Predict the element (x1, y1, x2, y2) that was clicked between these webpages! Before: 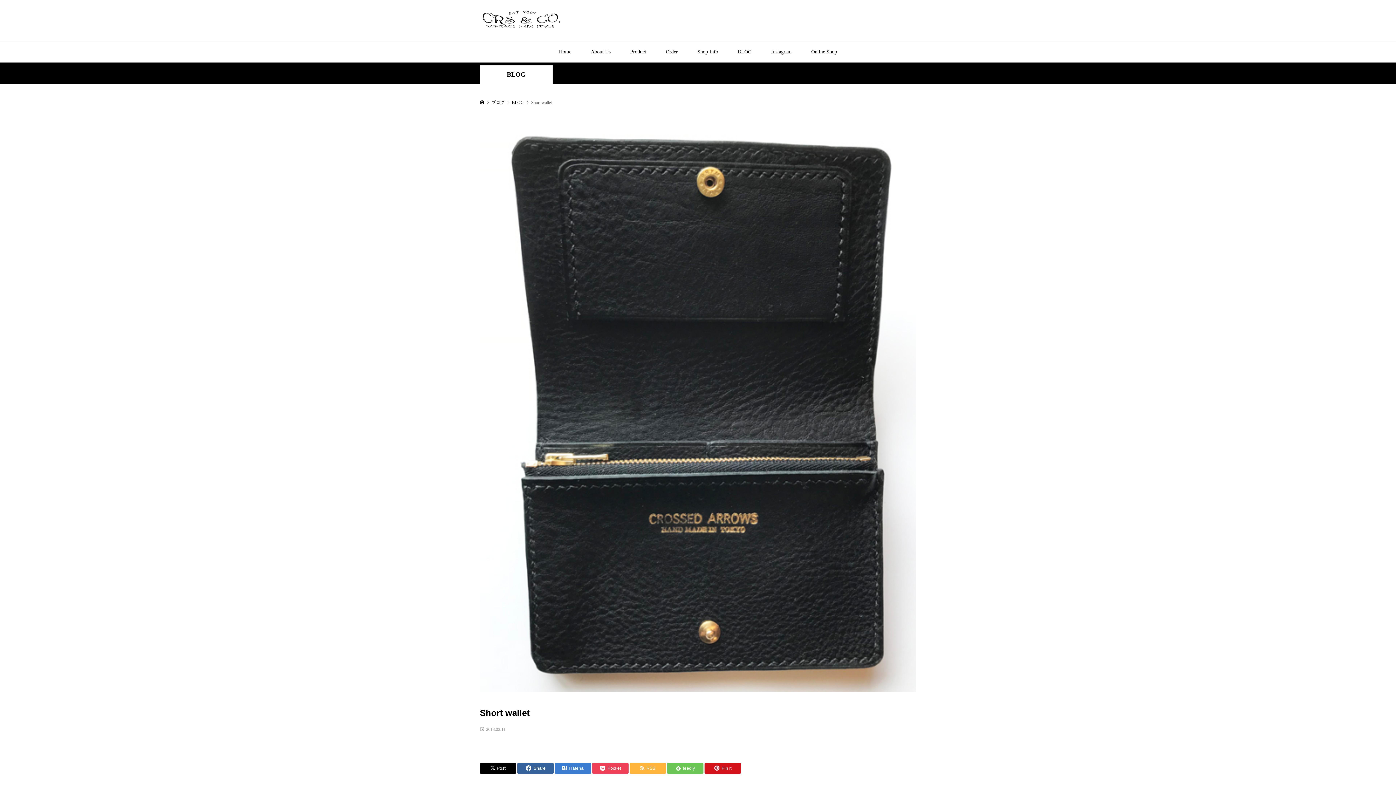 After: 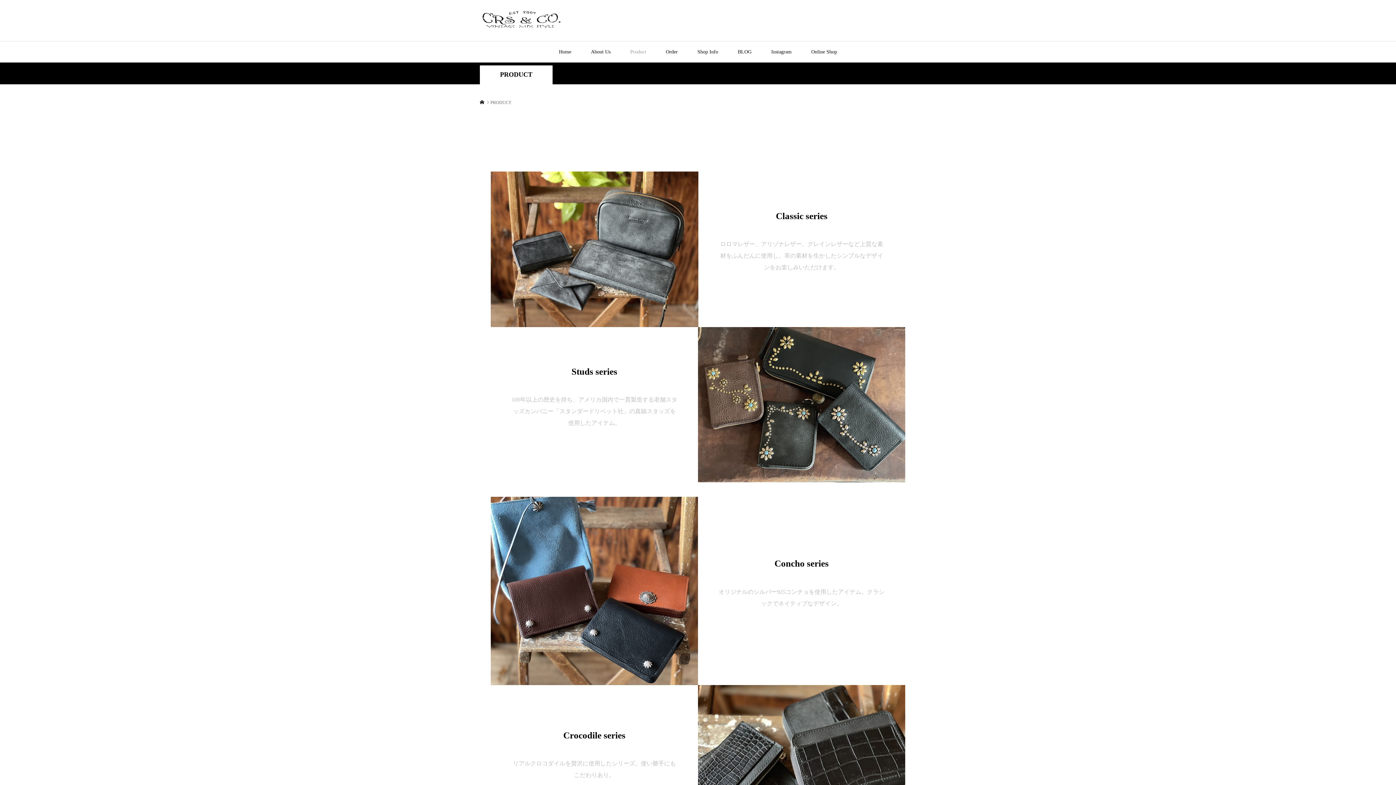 Action: label: Product bbox: (621, 41, 655, 62)